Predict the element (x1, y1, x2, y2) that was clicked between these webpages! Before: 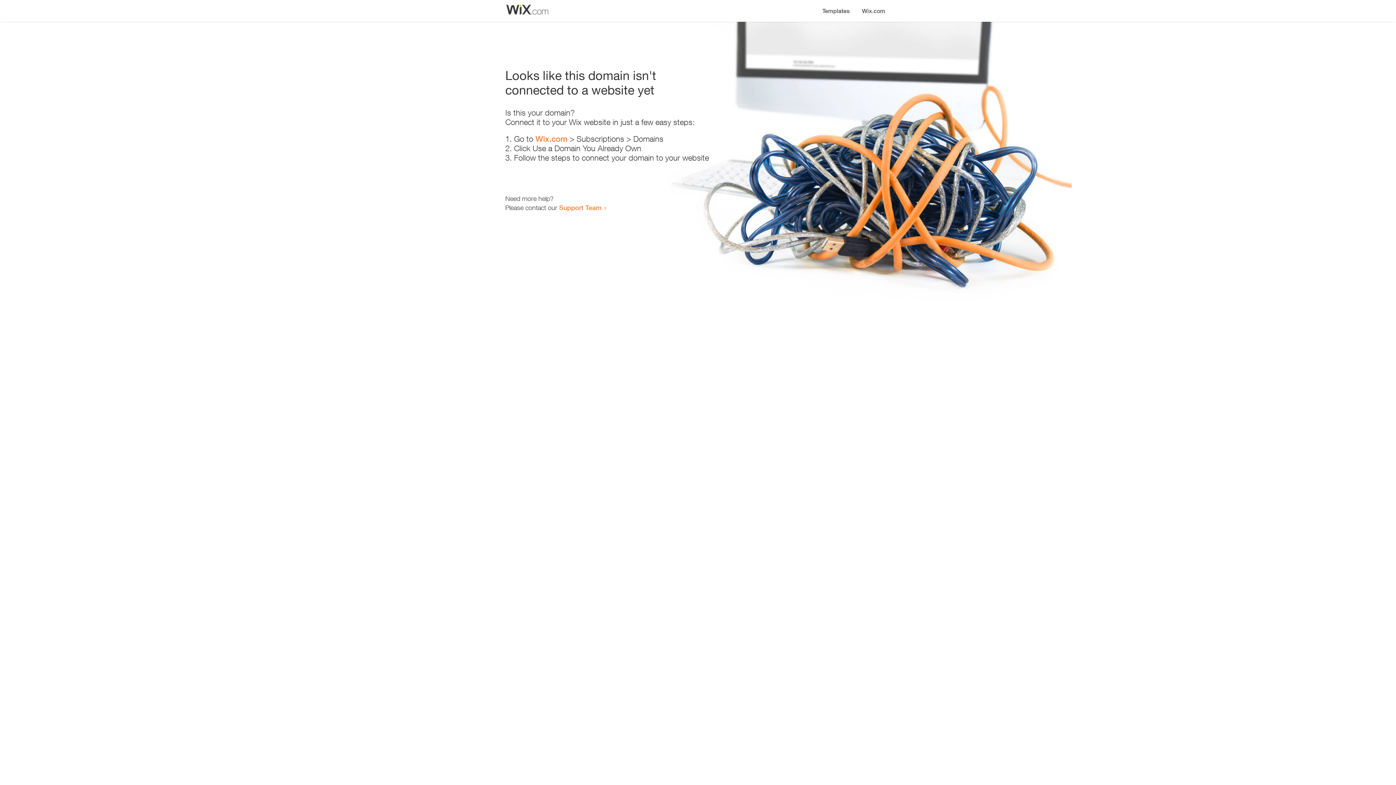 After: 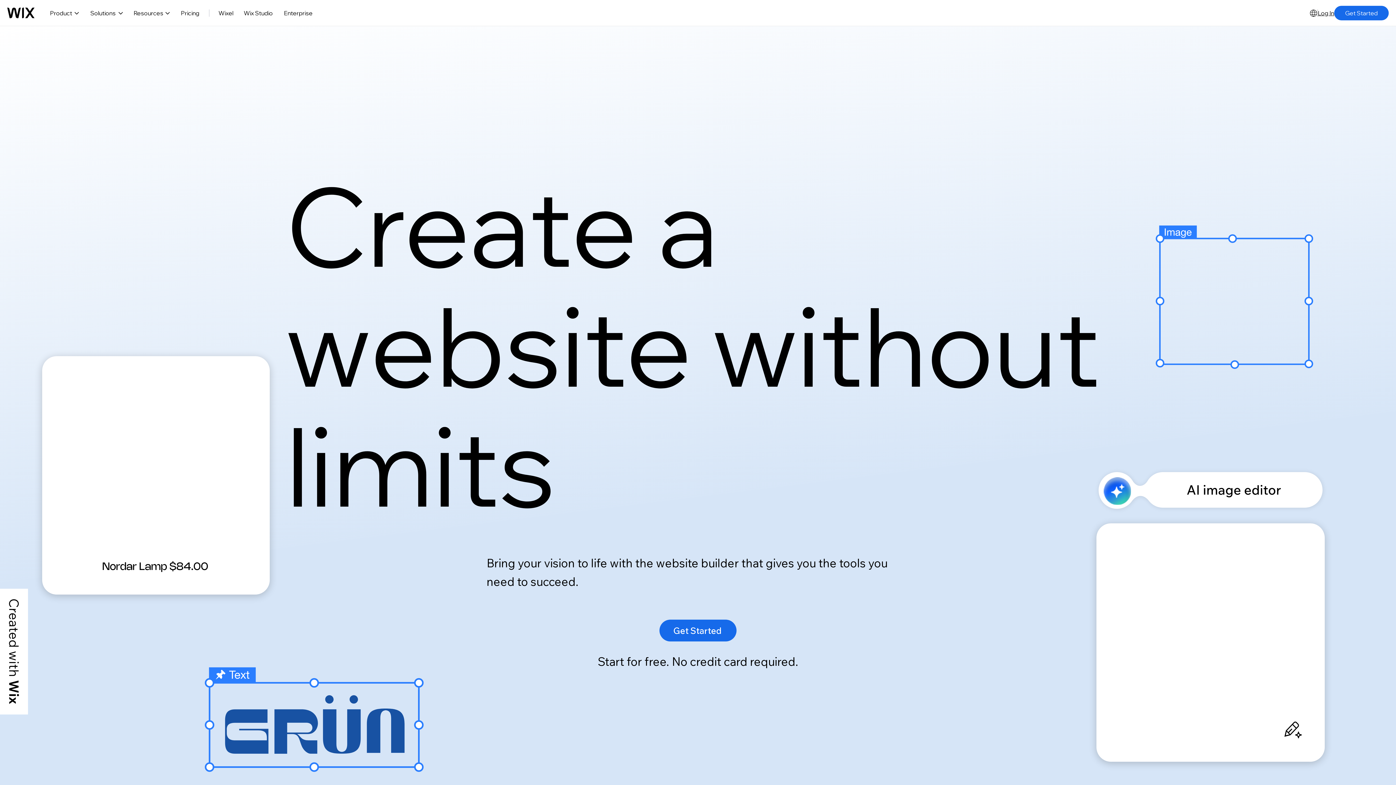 Action: bbox: (535, 134, 567, 143) label: Wix.com